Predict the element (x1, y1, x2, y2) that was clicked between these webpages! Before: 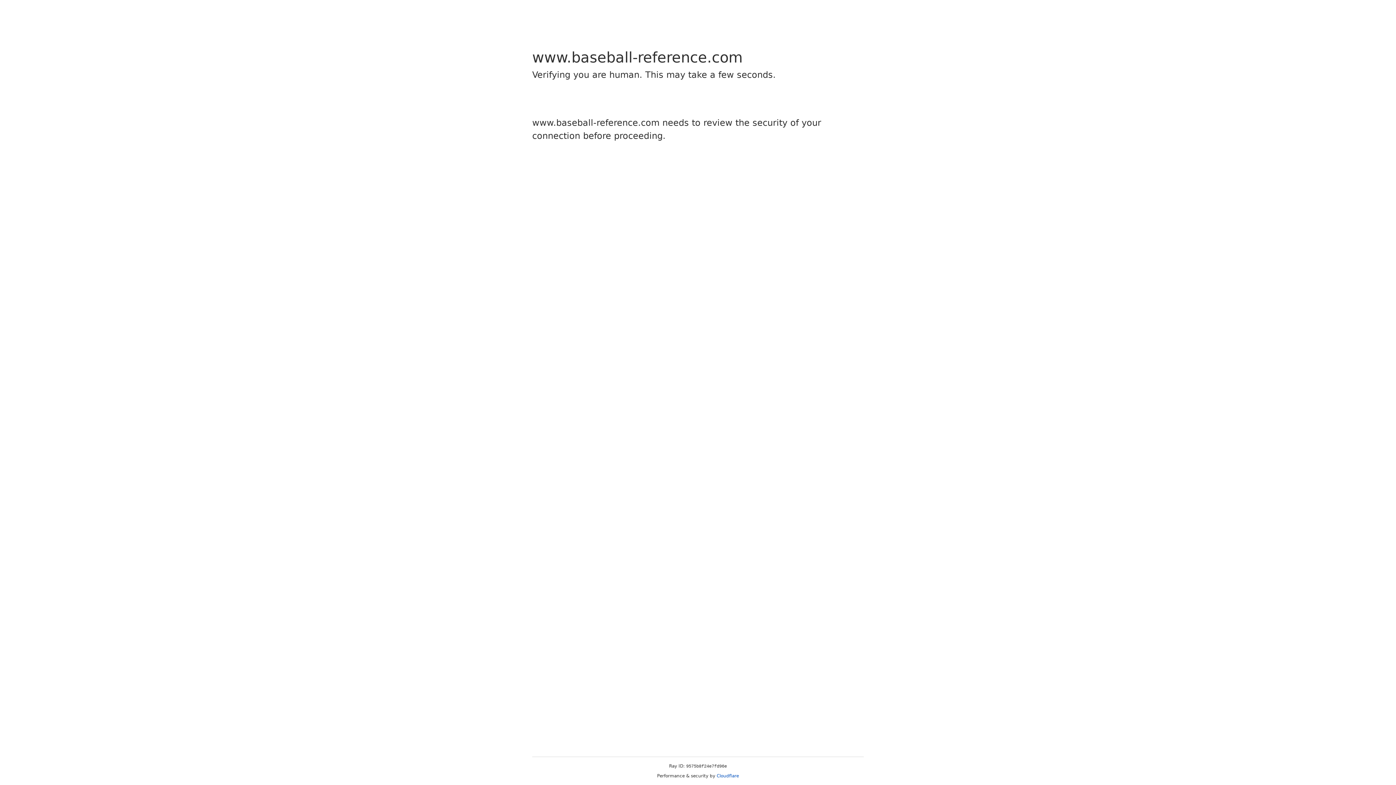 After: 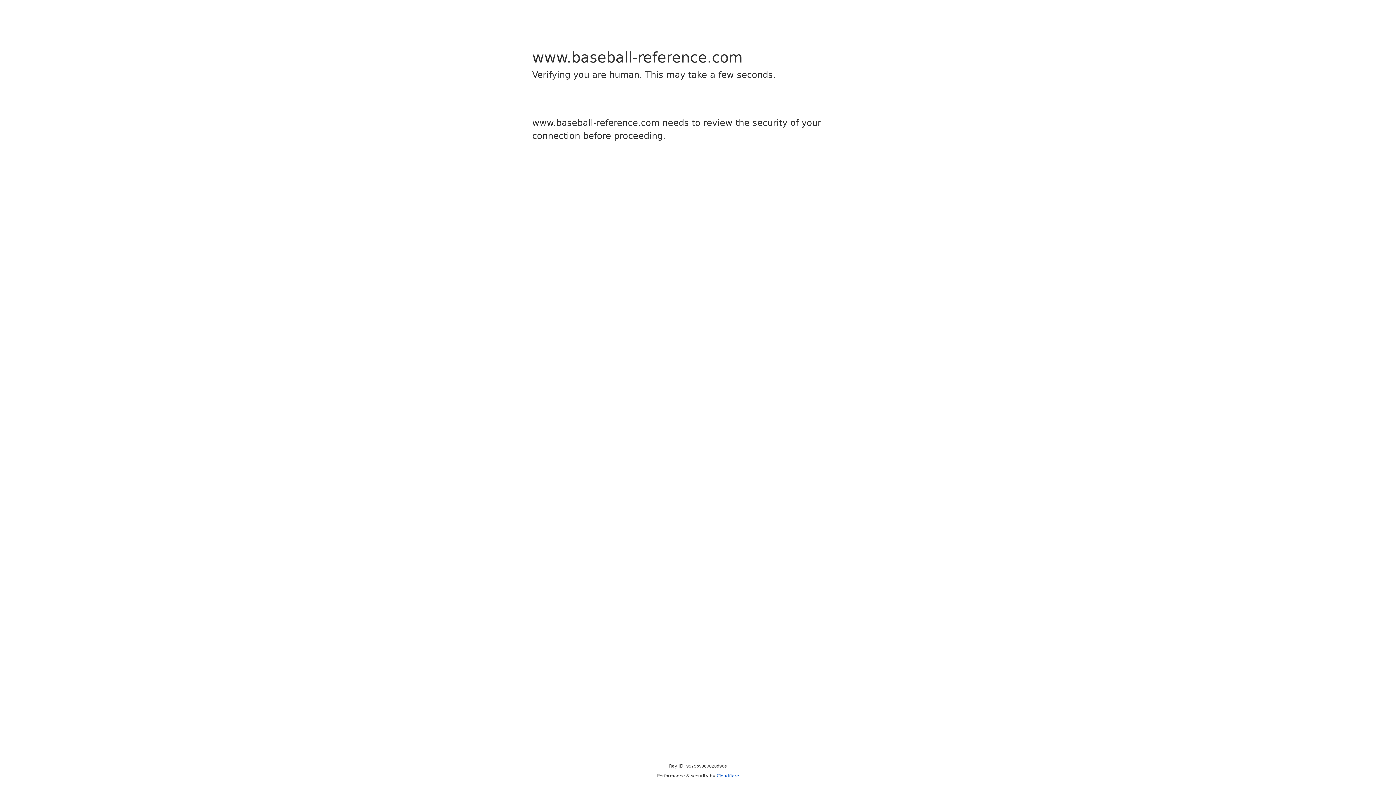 Action: label: Cloudflare bbox: (716, 773, 739, 778)